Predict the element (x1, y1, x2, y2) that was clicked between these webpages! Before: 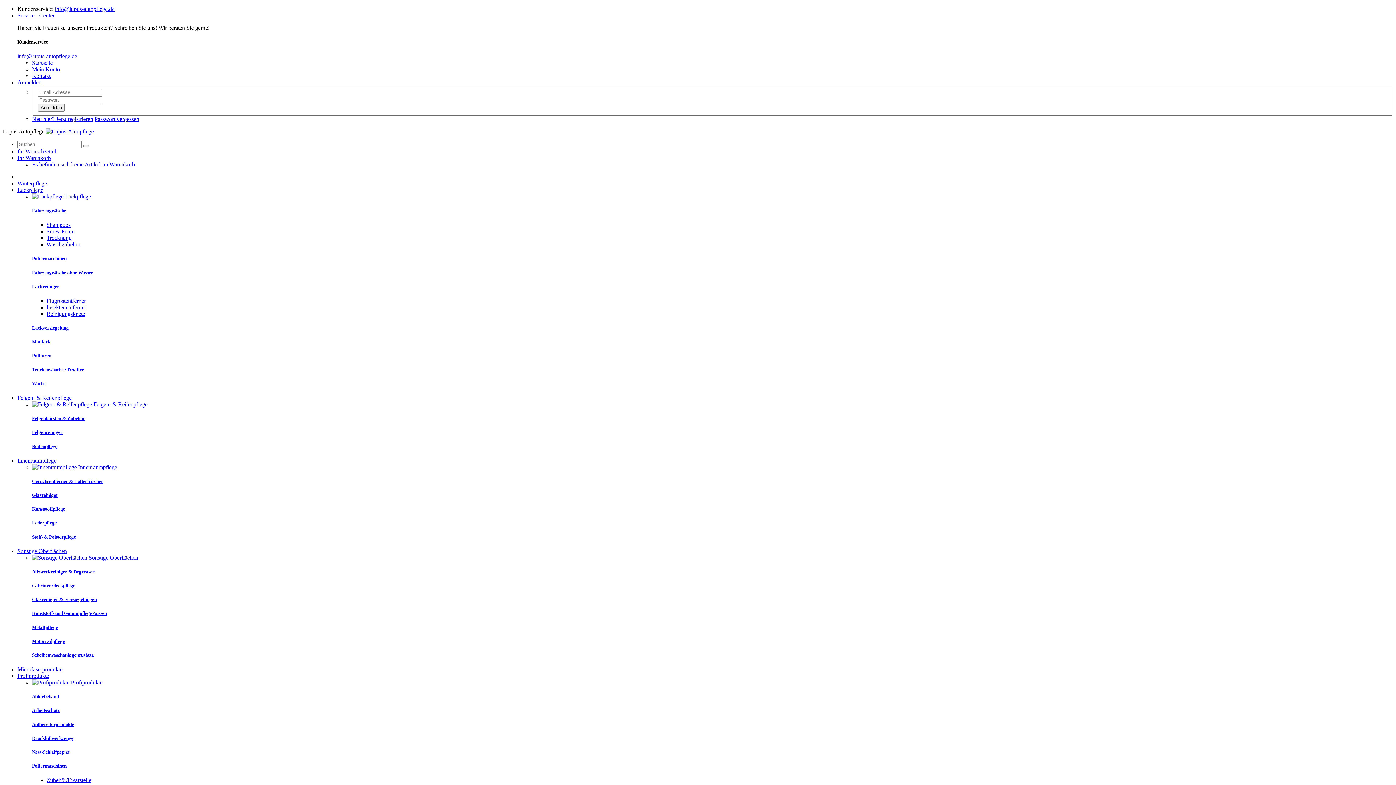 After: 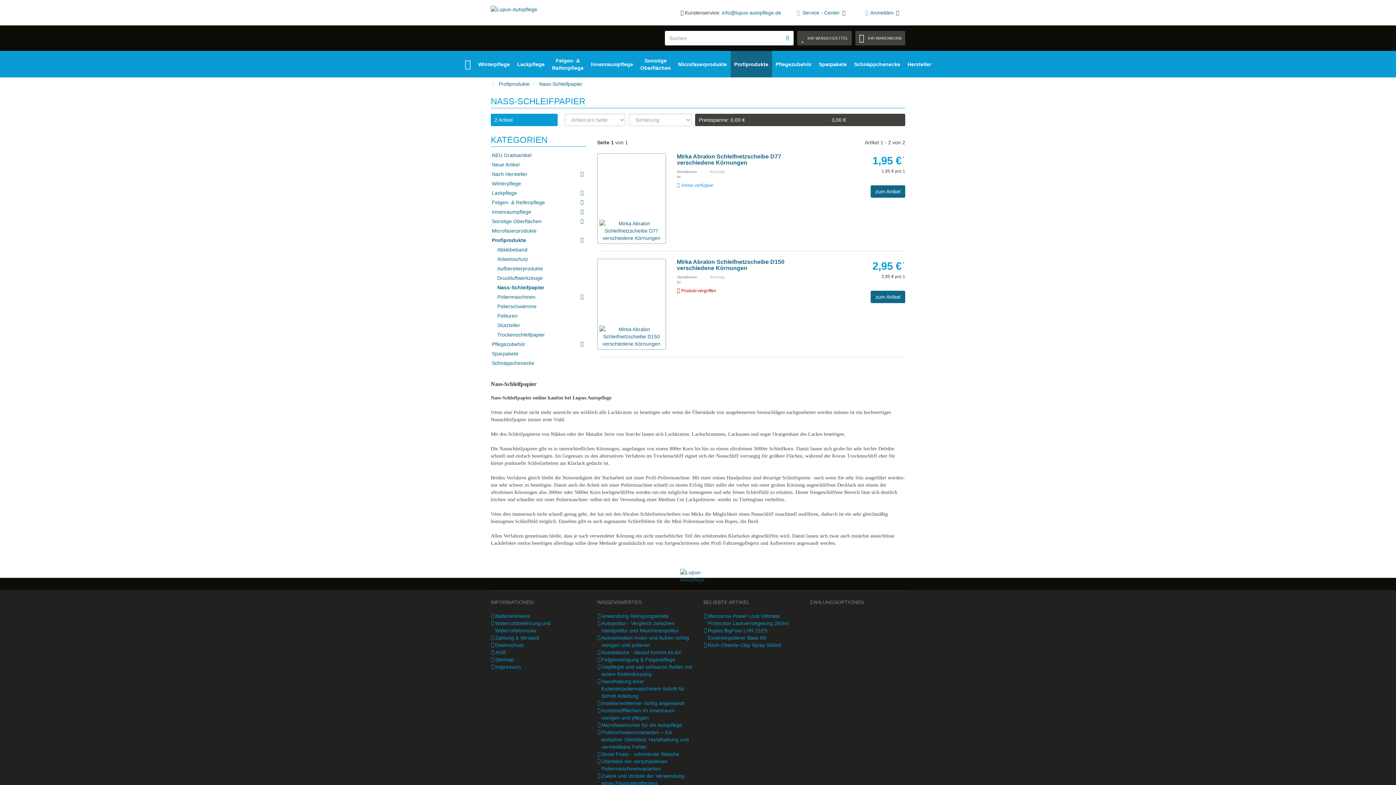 Action: label: Nass-Schleifpapier bbox: (32, 749, 70, 755)